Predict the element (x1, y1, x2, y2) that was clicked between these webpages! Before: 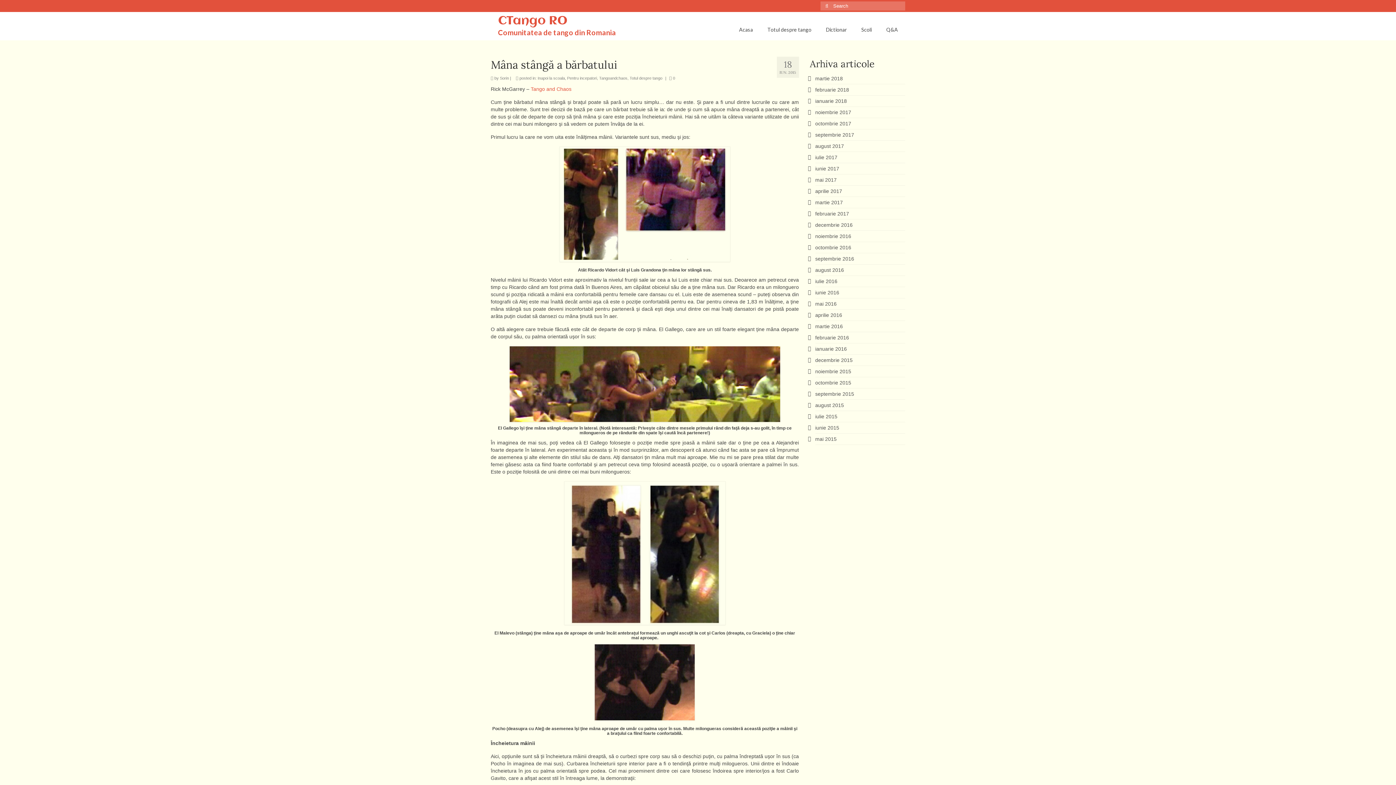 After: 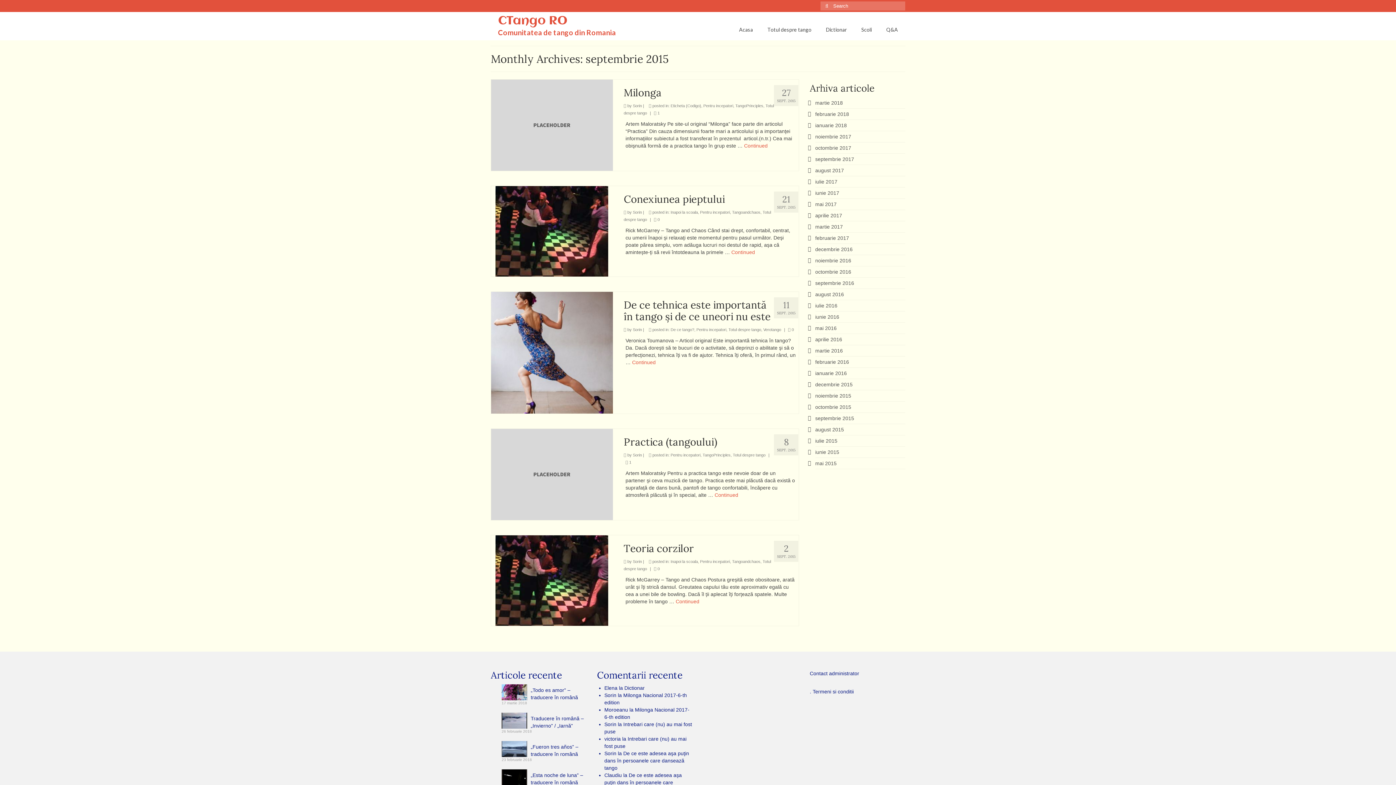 Action: label: septembrie 2015 bbox: (815, 391, 854, 397)